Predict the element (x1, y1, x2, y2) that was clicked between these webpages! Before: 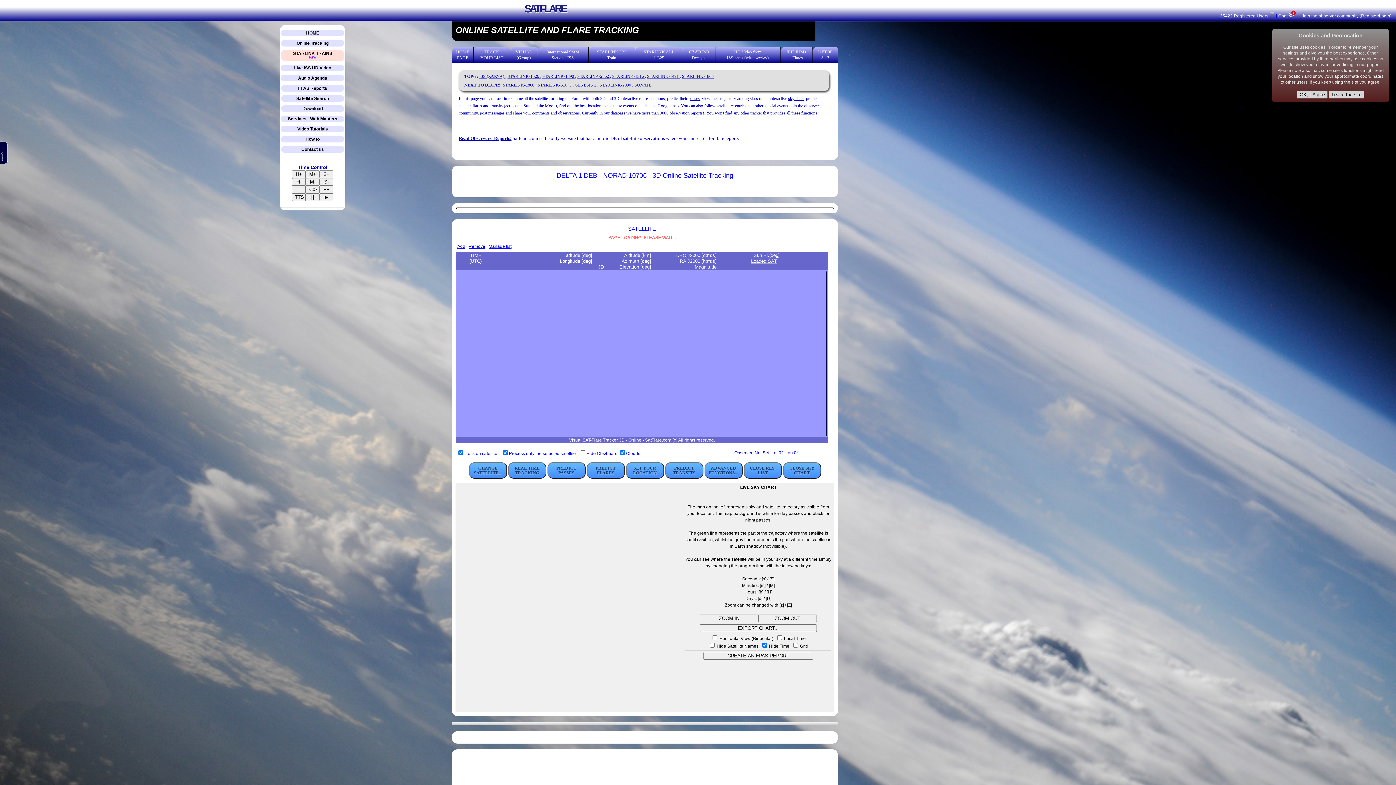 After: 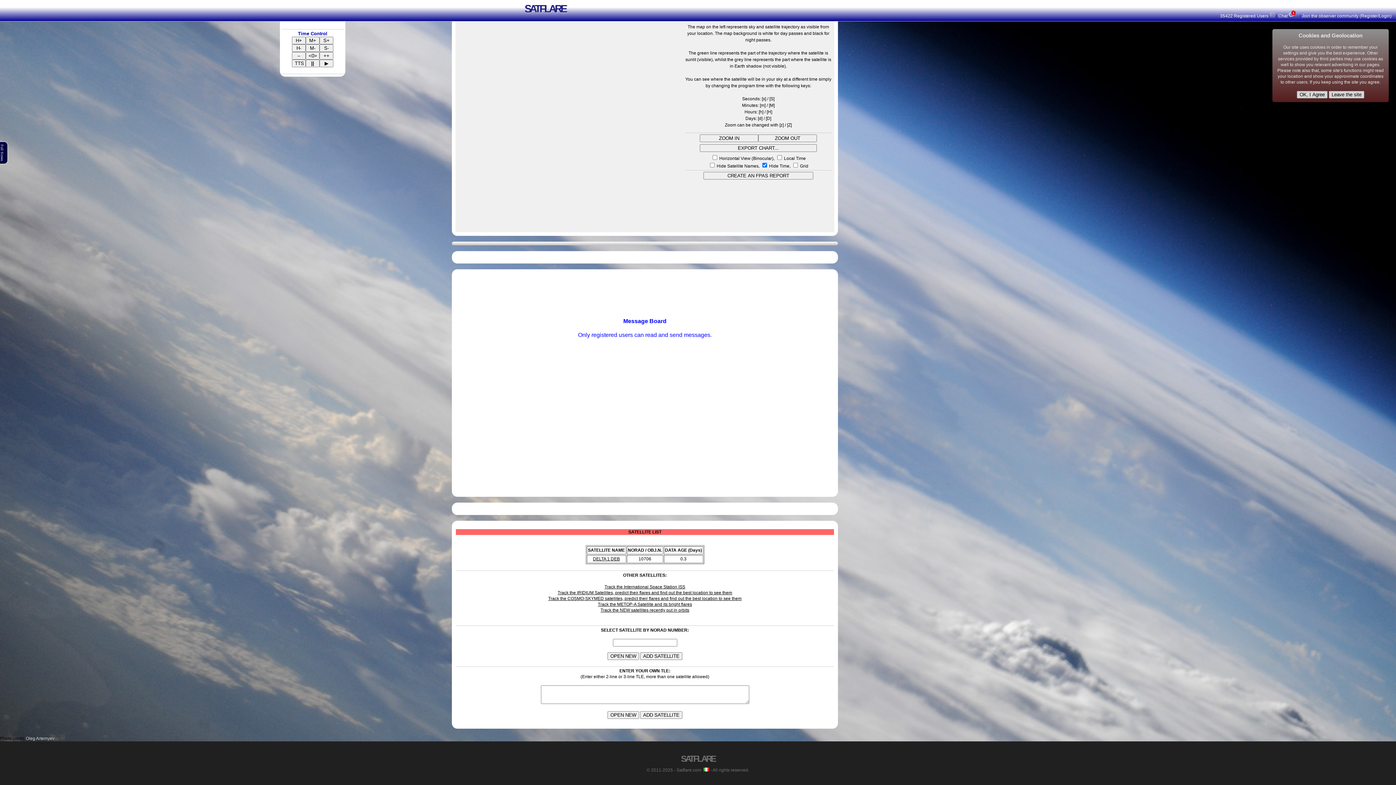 Action: label: Loaded SAT bbox: (751, 258, 777, 264)